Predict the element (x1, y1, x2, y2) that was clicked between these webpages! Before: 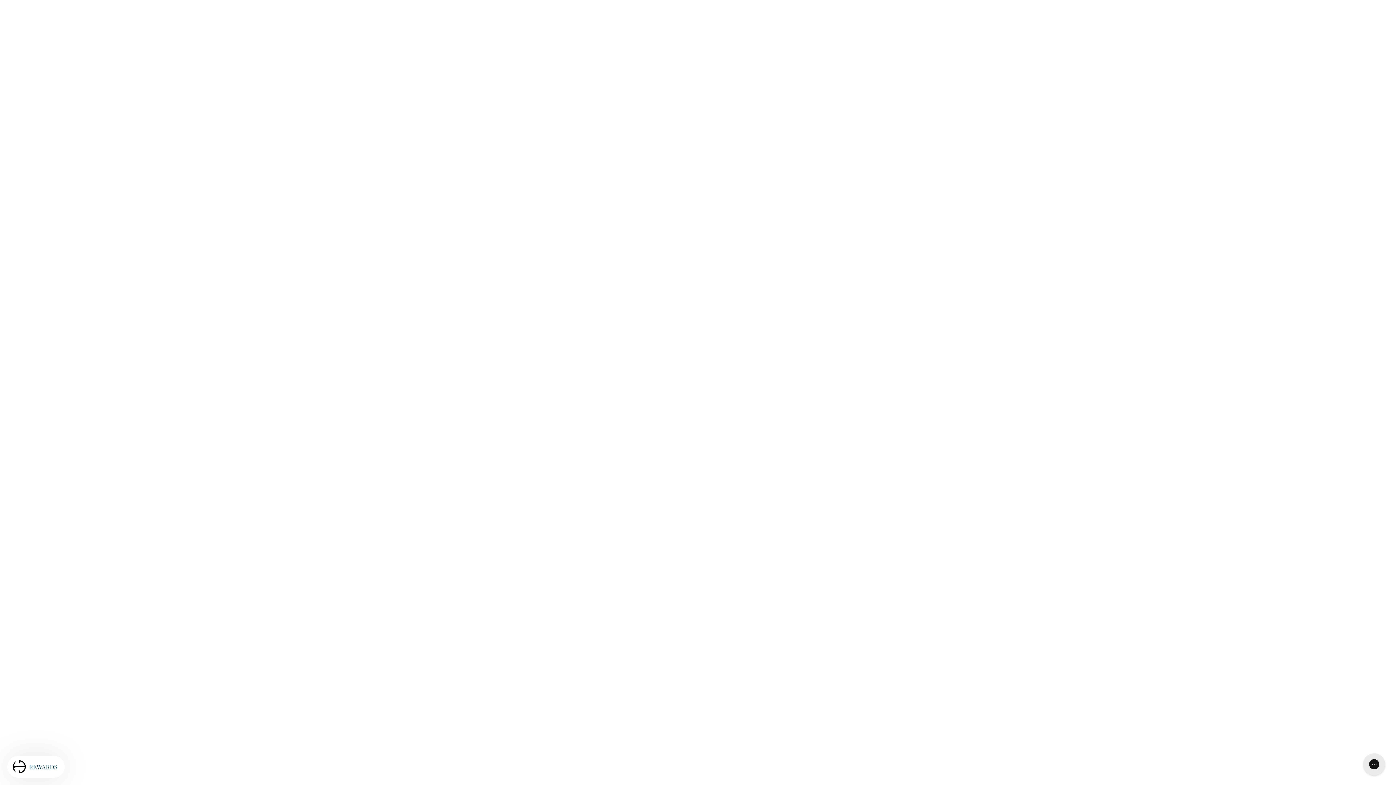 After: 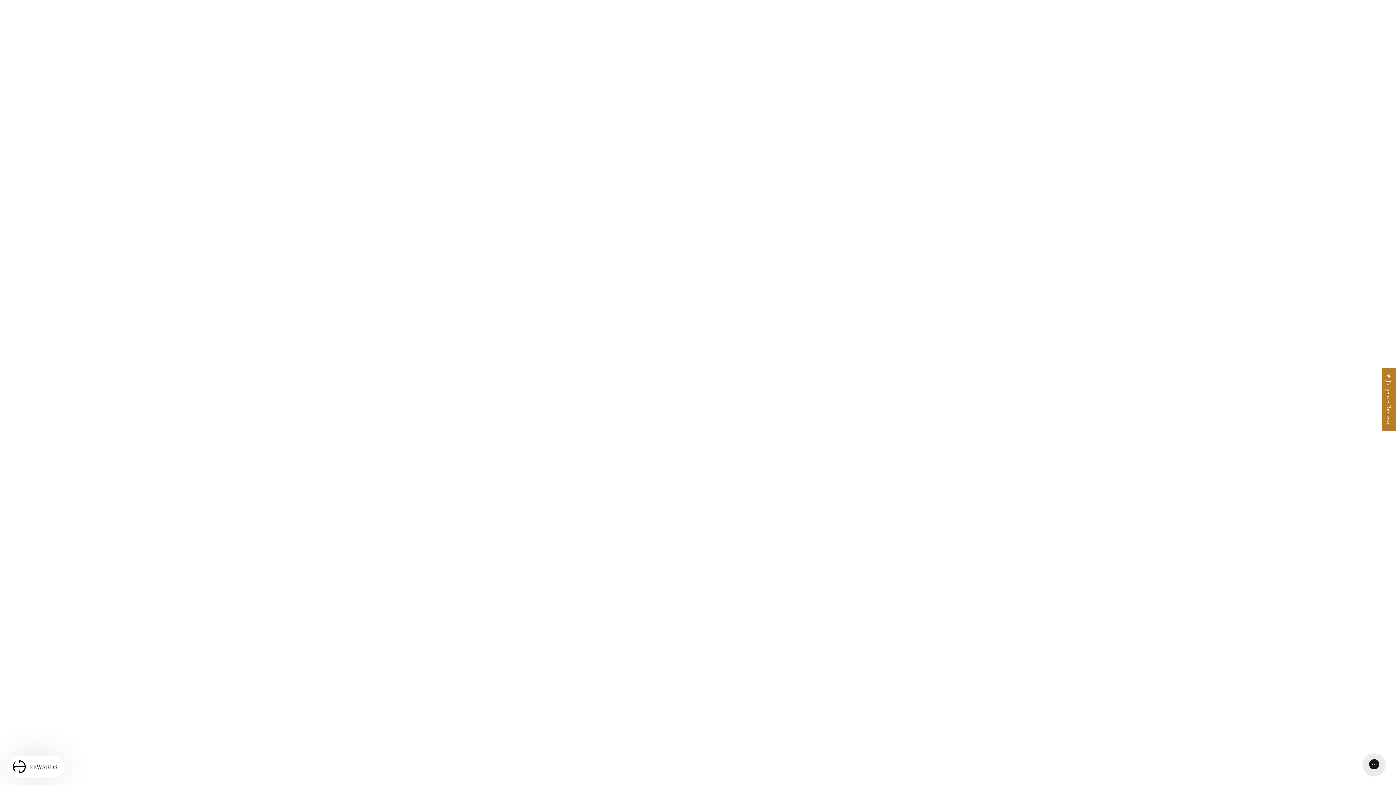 Action: label: Gloss Black Spurs With 3D Shank bbox: (561, 546, 646, 554)